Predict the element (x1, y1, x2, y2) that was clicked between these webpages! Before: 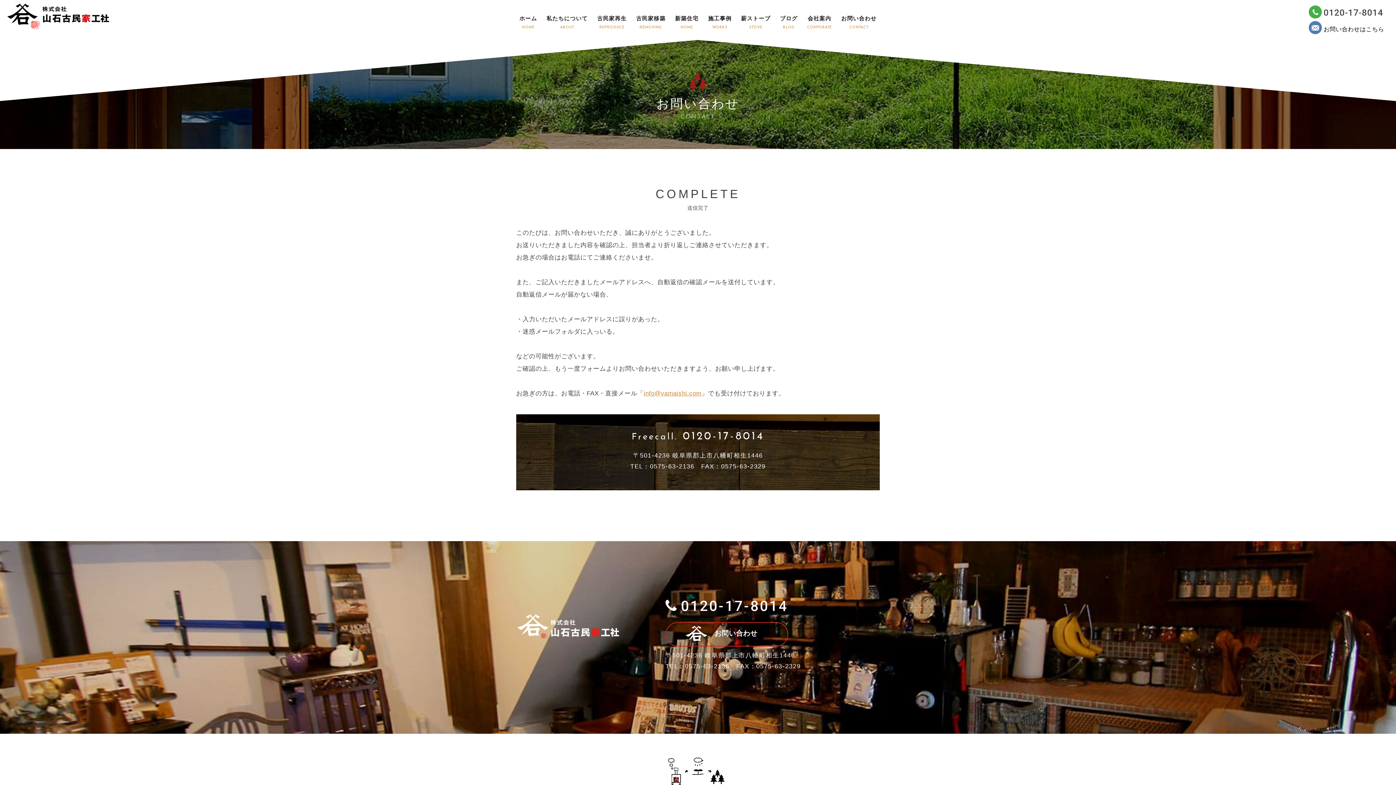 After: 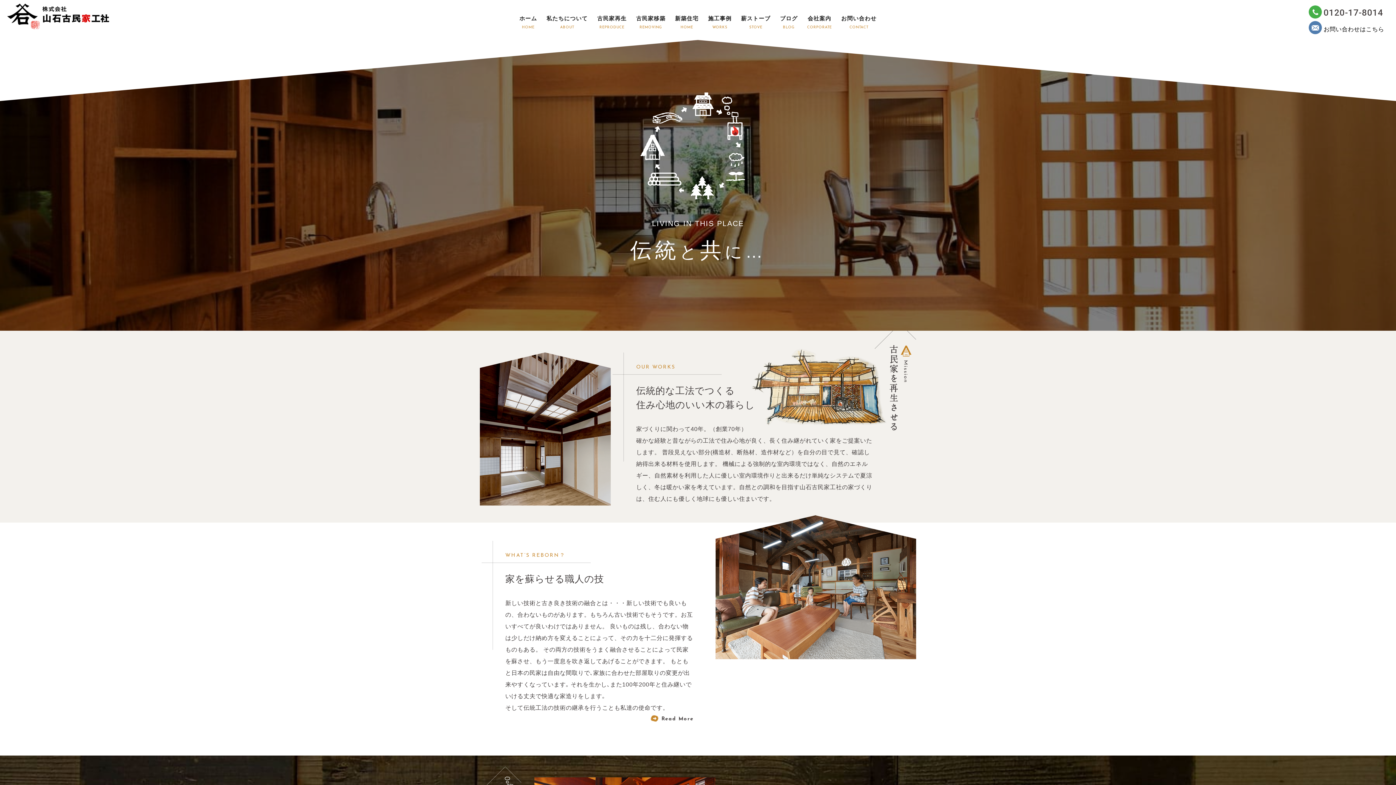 Action: bbox: (7, 23, 109, 28)